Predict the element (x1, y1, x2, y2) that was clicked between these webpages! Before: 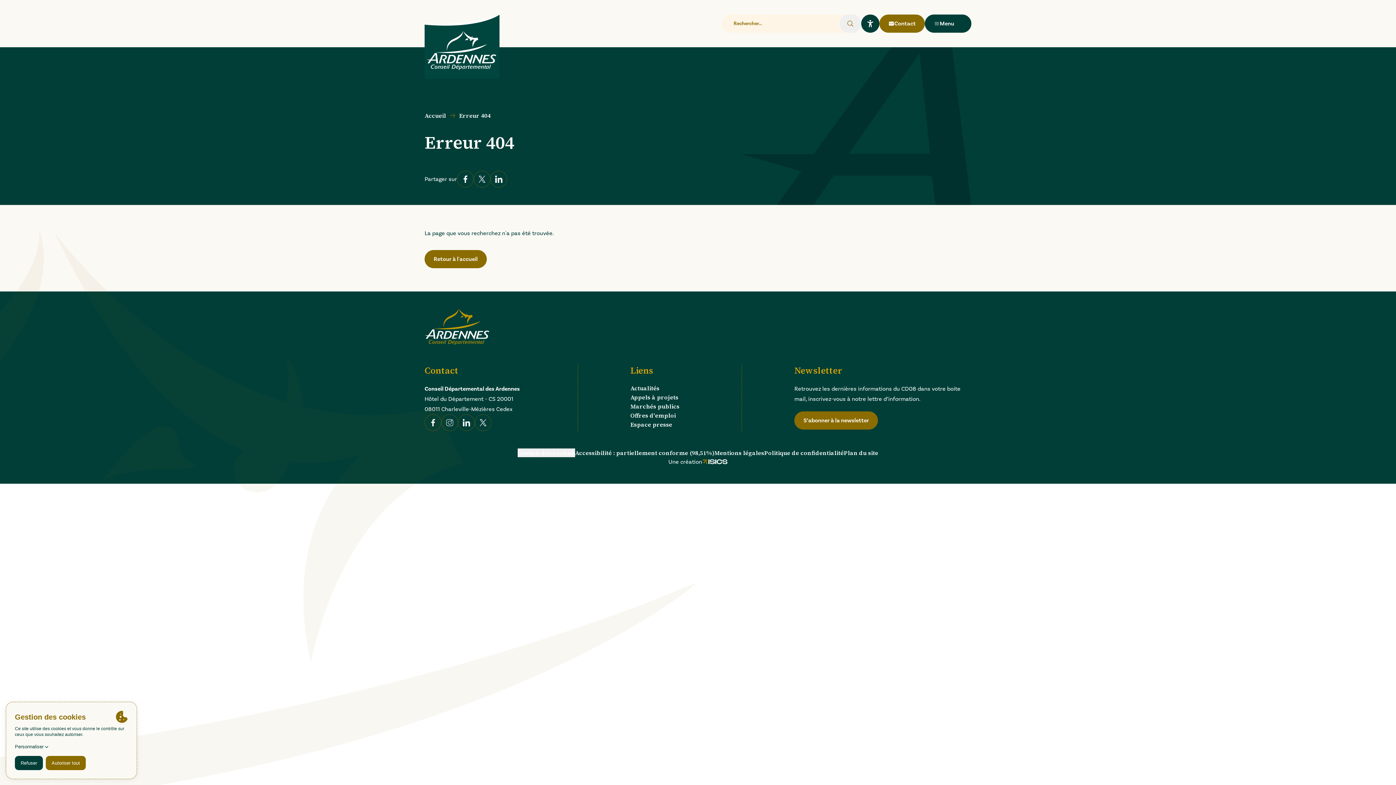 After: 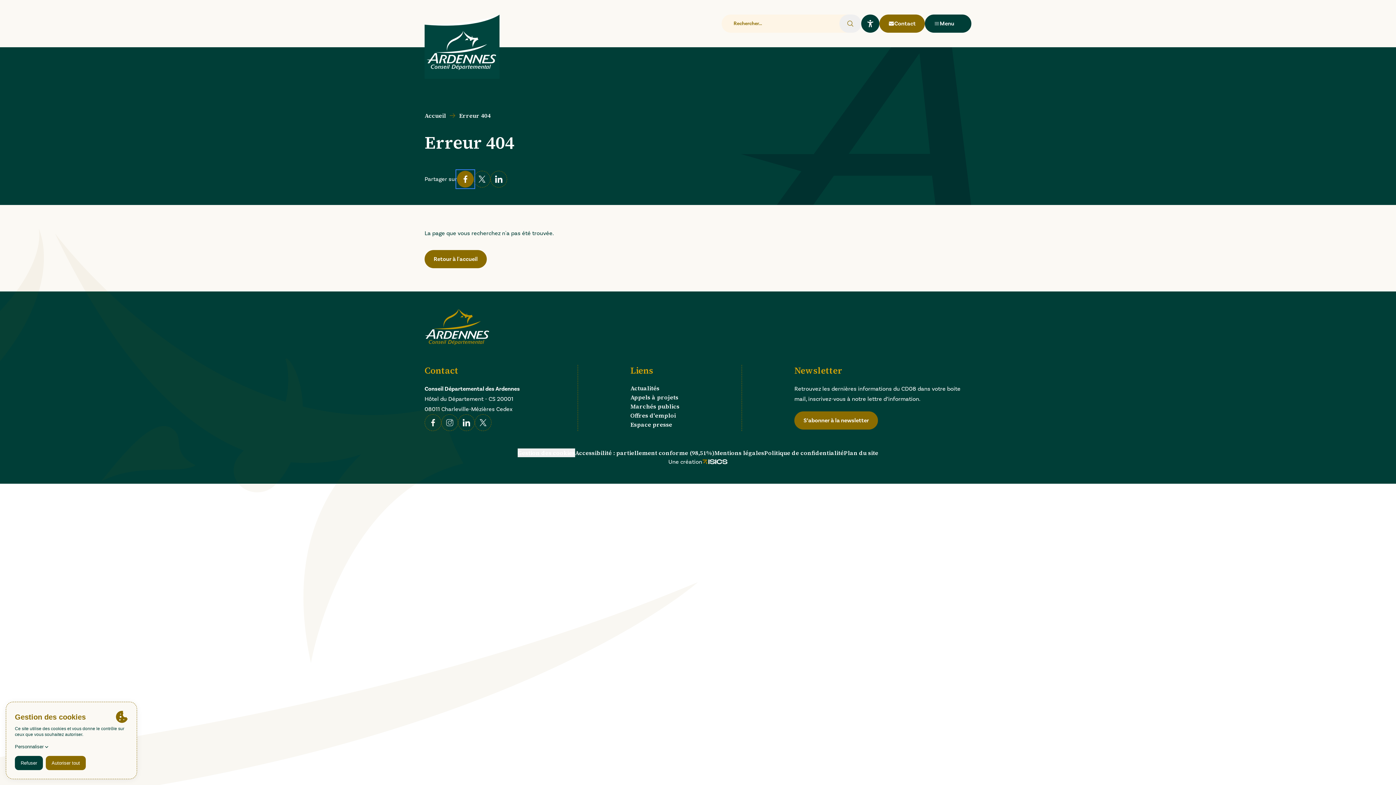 Action: bbox: (457, 170, 473, 187) label: facebook